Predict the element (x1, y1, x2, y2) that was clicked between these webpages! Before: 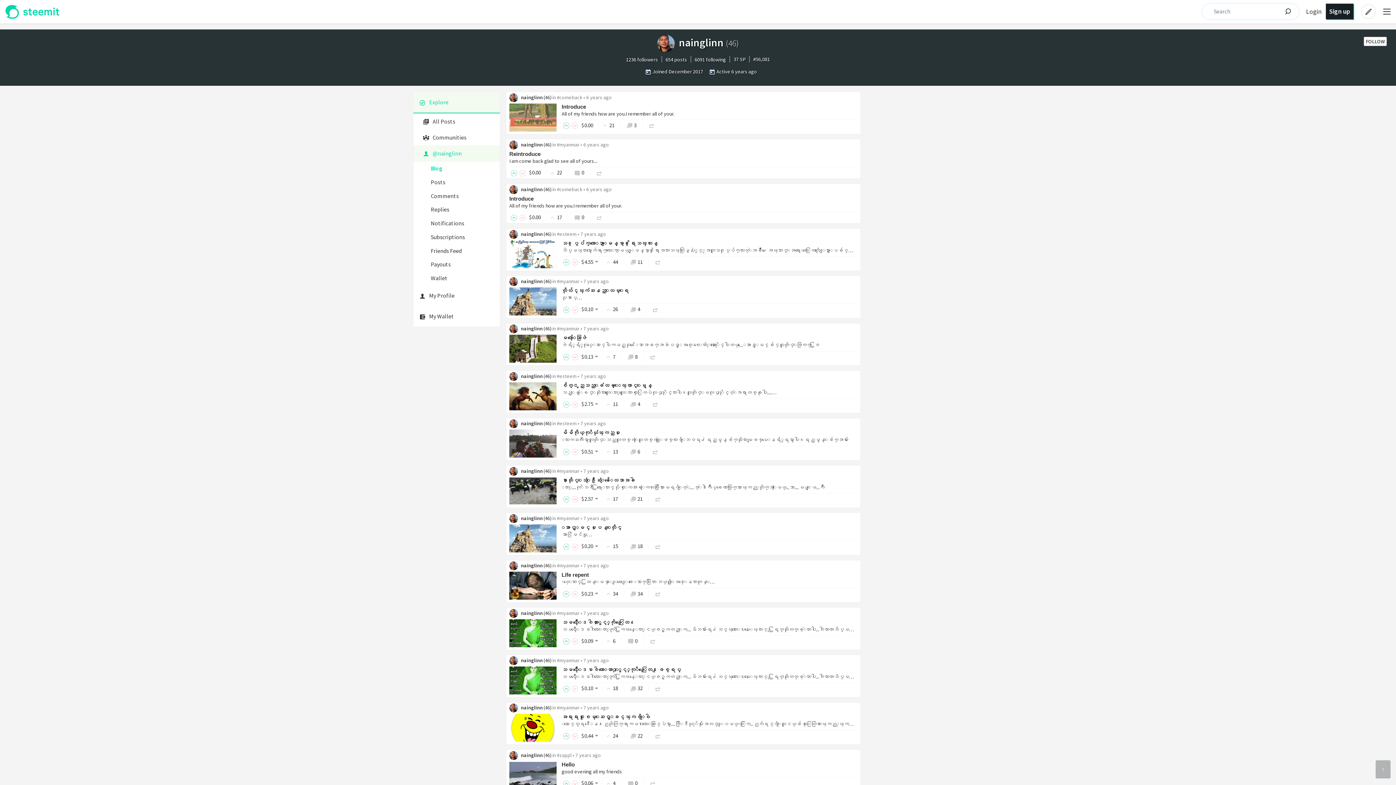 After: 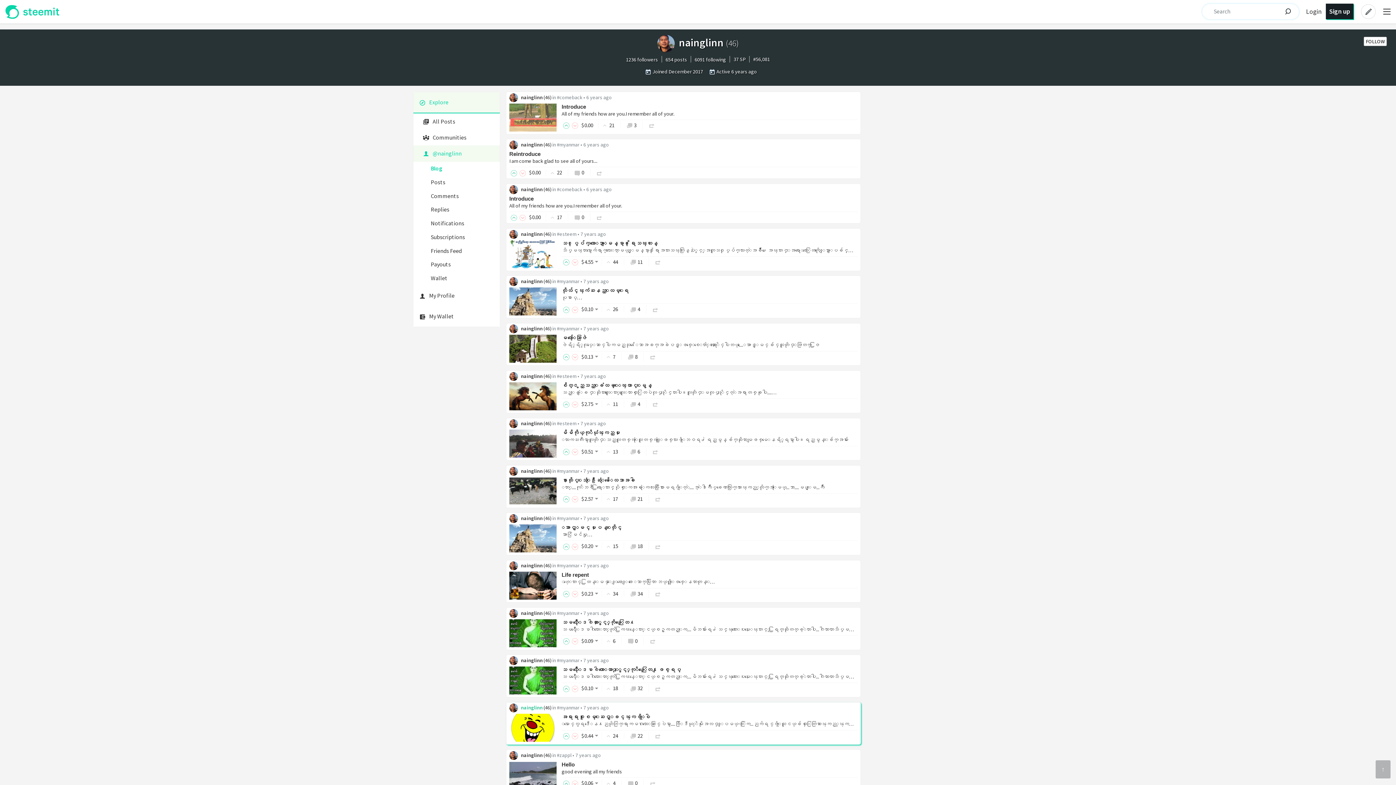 Action: bbox: (521, 704, 542, 711) label: nainglinn